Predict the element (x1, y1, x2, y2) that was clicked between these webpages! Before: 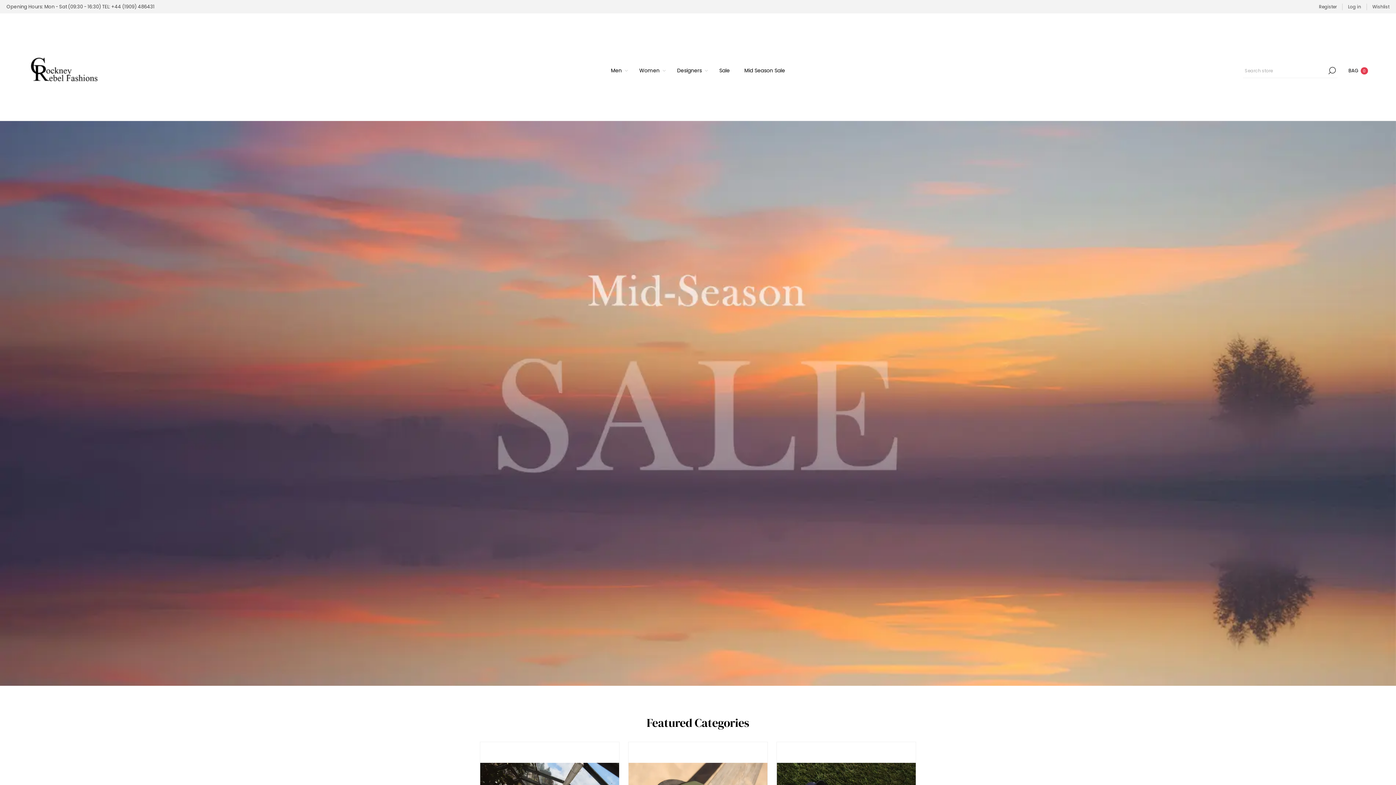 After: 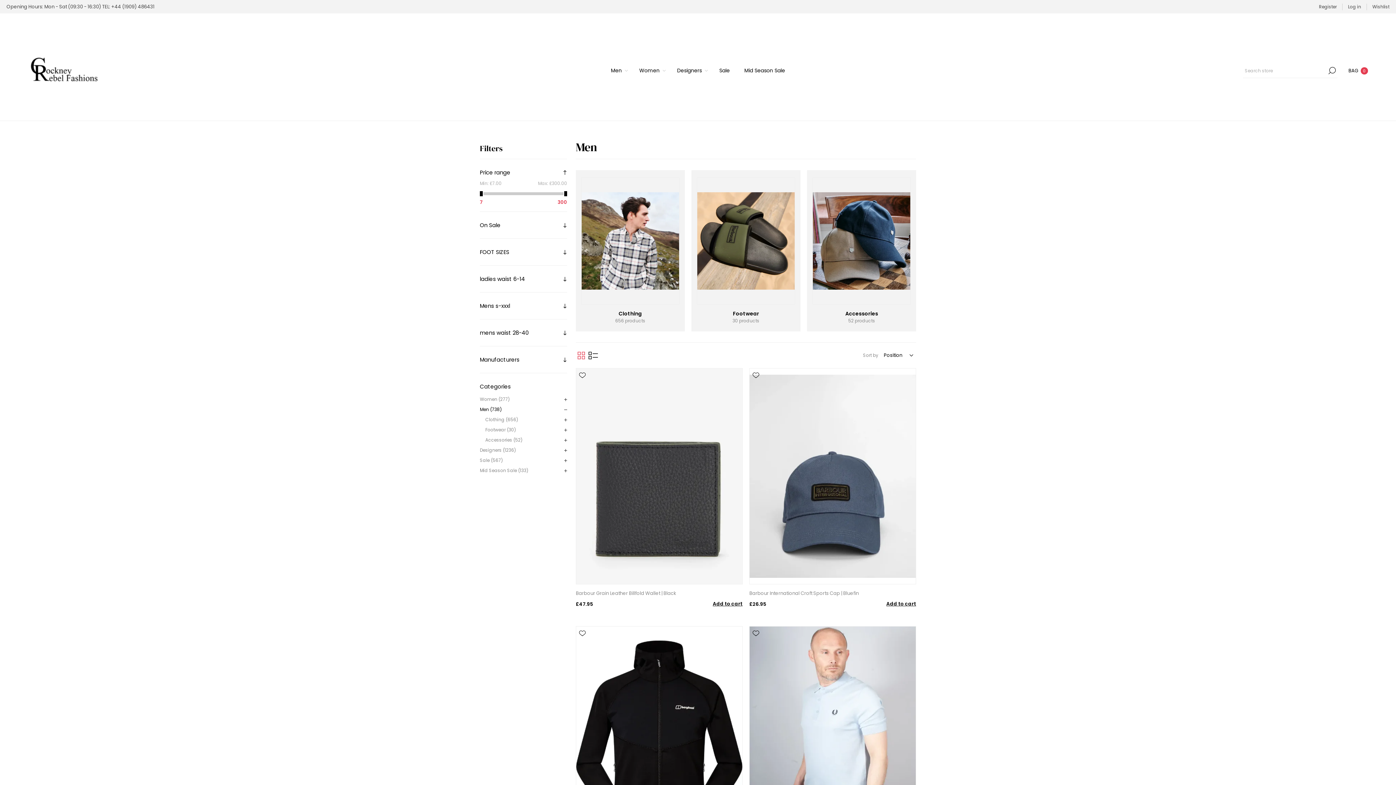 Action: label: Men bbox: (611, 65, 622, 76)